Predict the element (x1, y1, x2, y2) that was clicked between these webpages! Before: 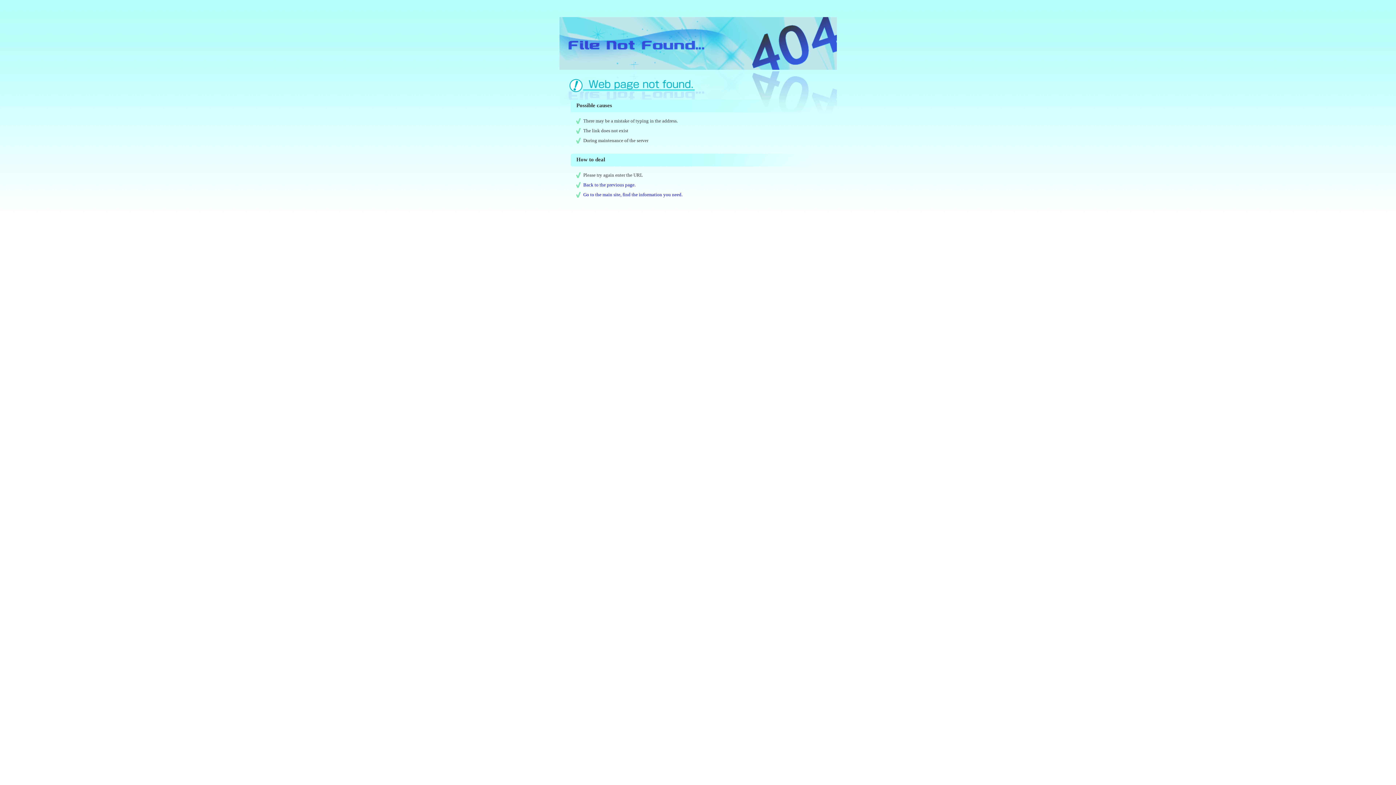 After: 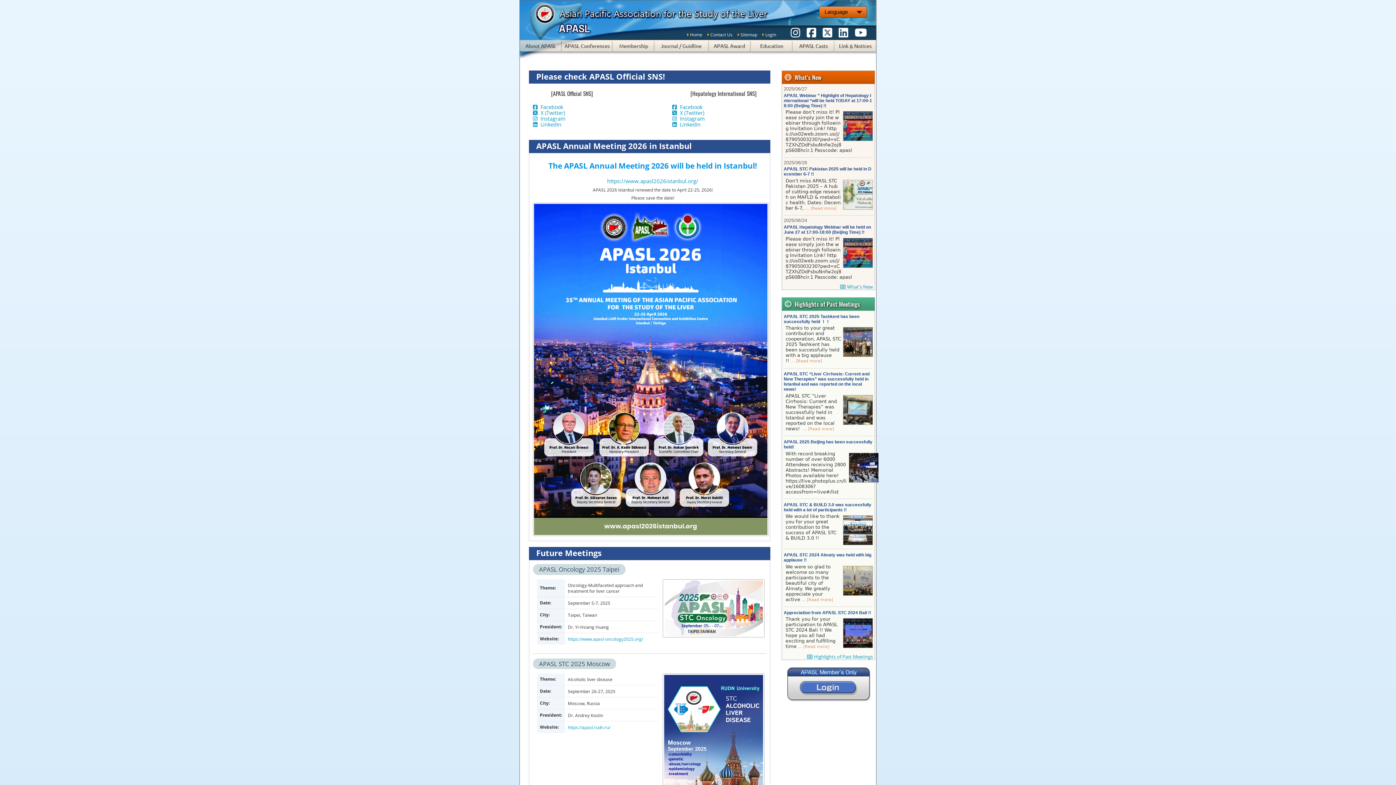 Action: label: Go to the main site, find the information you need. bbox: (583, 191, 682, 197)